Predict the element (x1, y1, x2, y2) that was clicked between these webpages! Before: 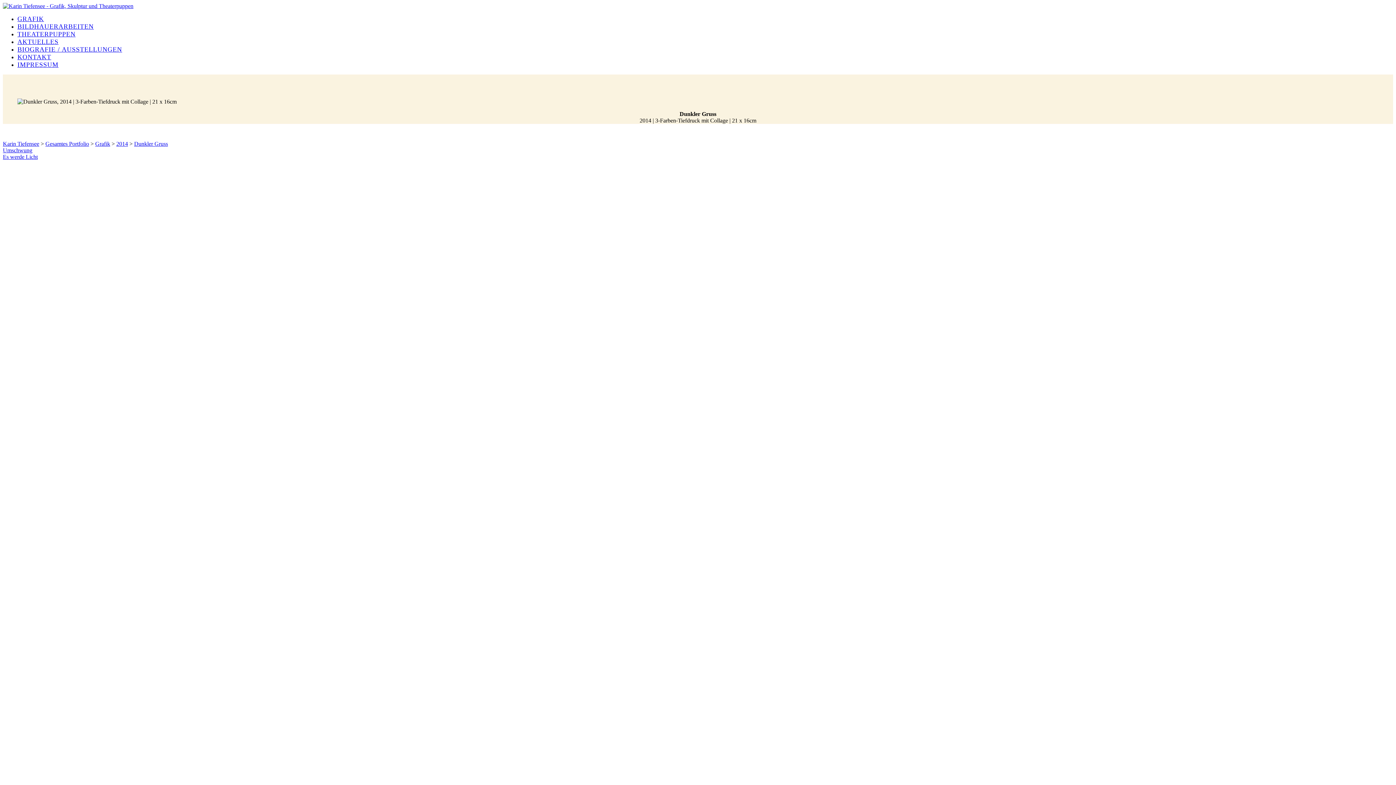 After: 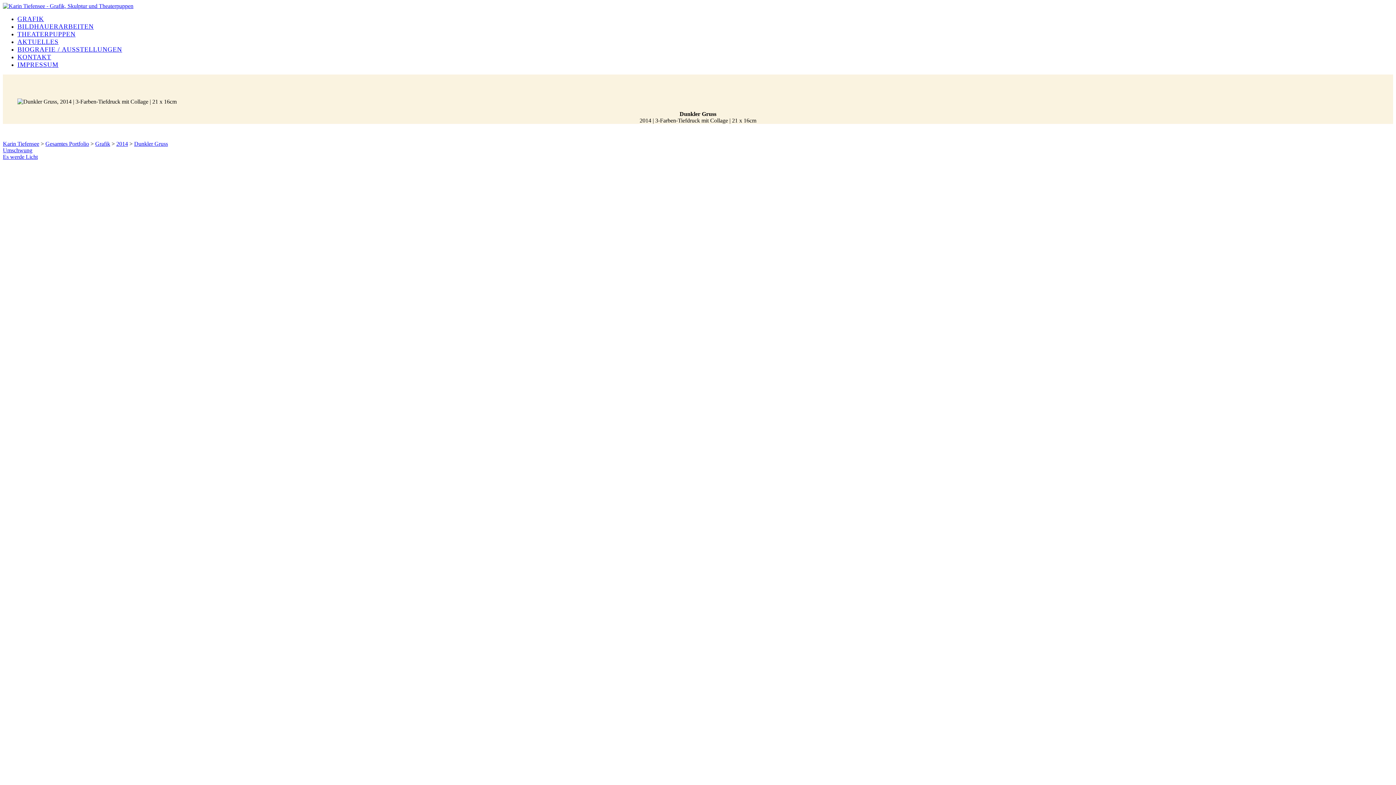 Action: label: Dunkler Gruss bbox: (134, 140, 168, 146)